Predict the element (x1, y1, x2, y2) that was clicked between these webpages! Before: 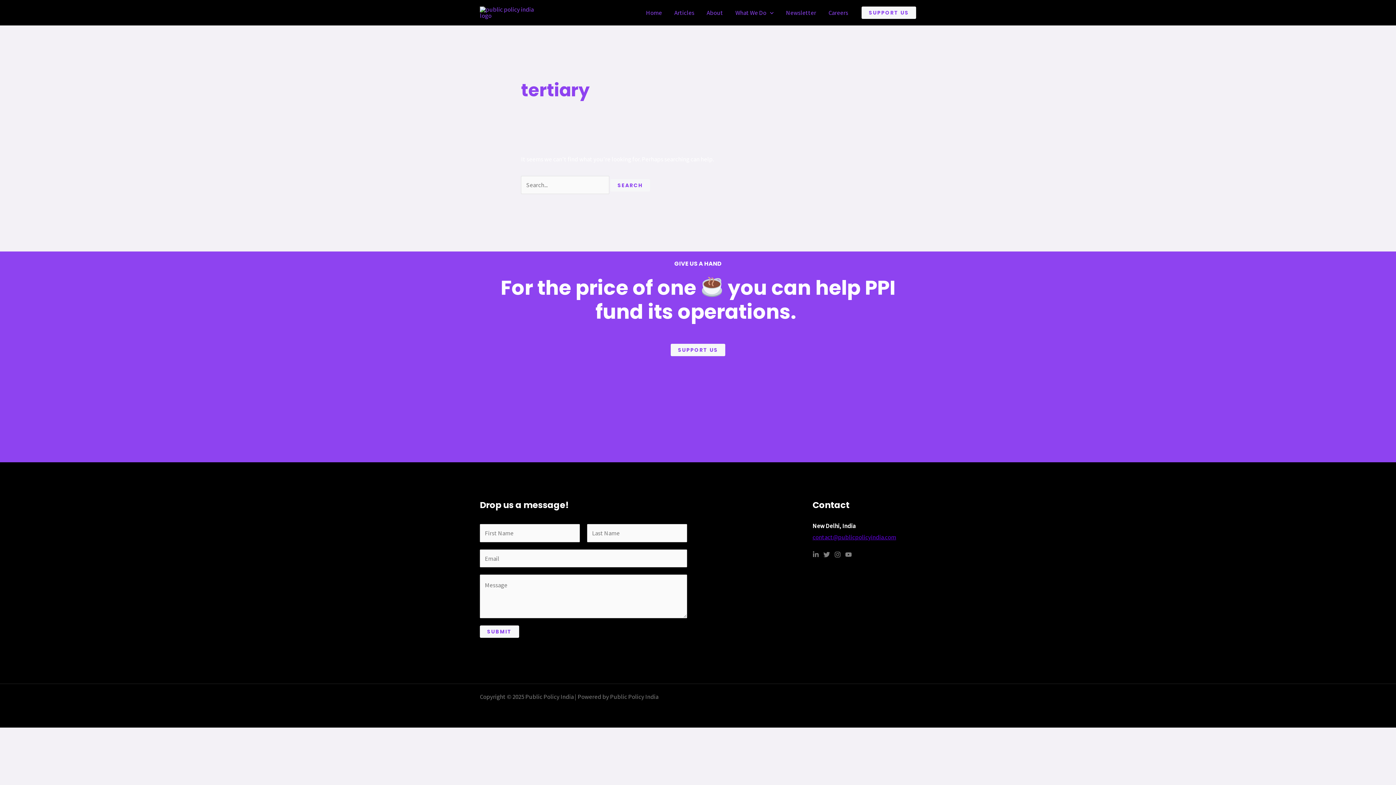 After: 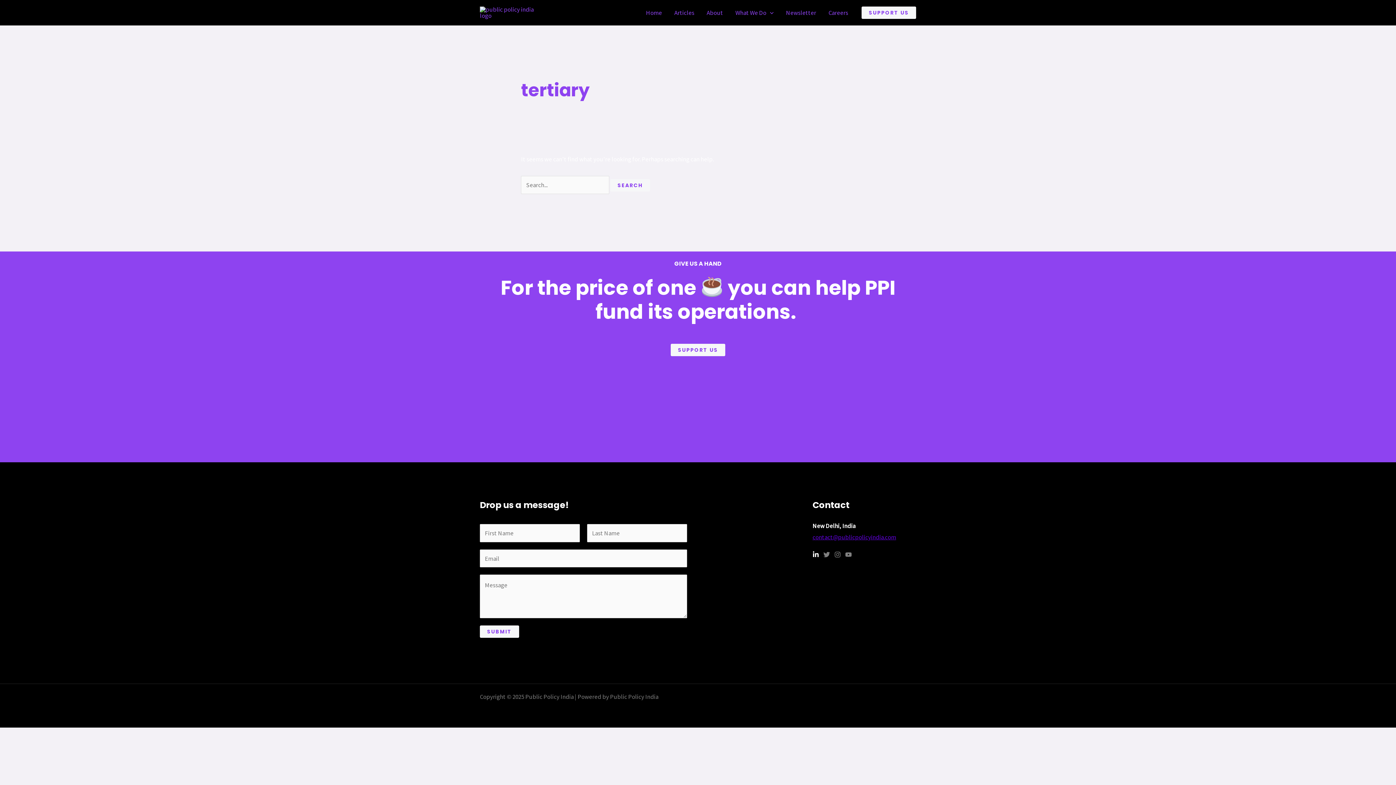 Action: bbox: (812, 551, 819, 558) label: Linkedin